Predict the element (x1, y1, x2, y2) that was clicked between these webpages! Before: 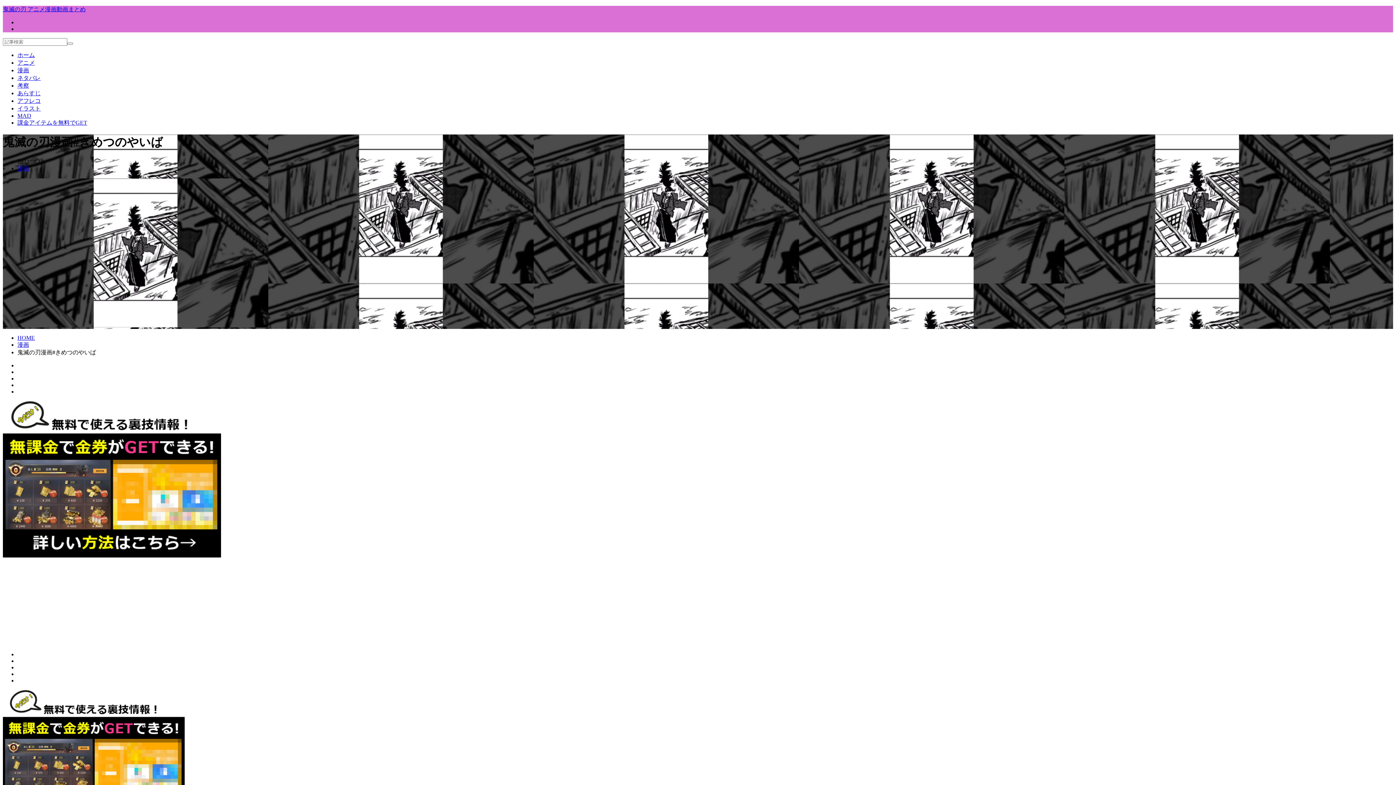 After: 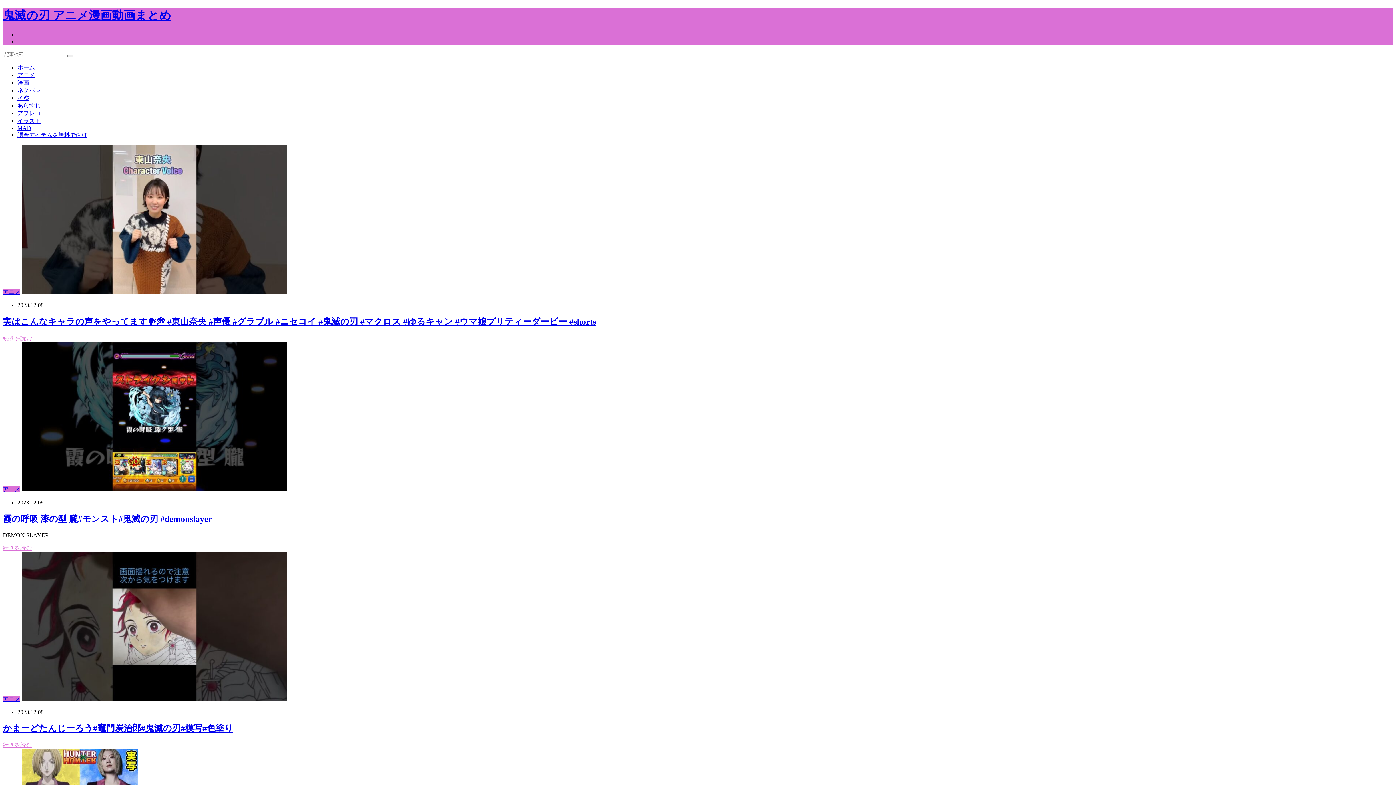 Action: bbox: (2, 6, 85, 12) label: 鬼滅の刃 アニメ漫画動画まとめ